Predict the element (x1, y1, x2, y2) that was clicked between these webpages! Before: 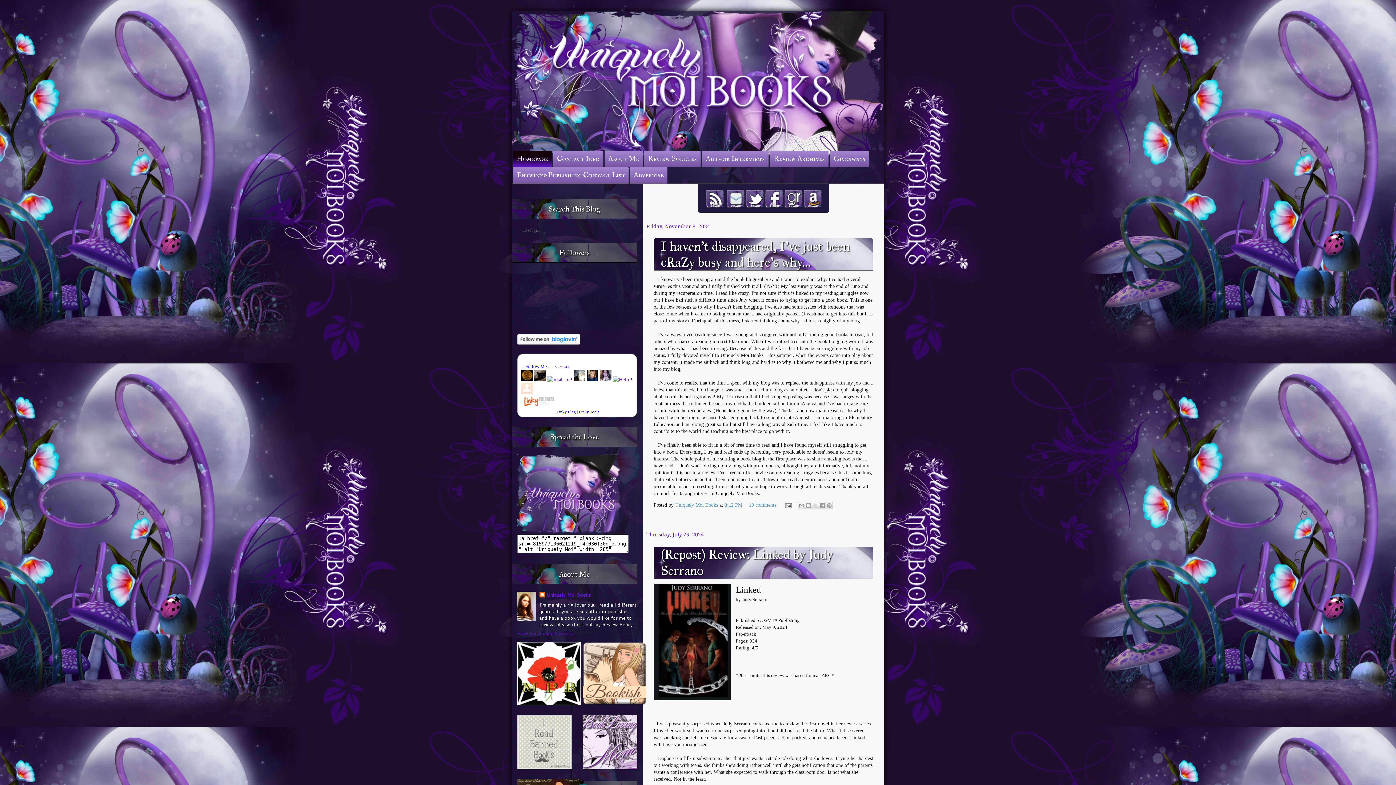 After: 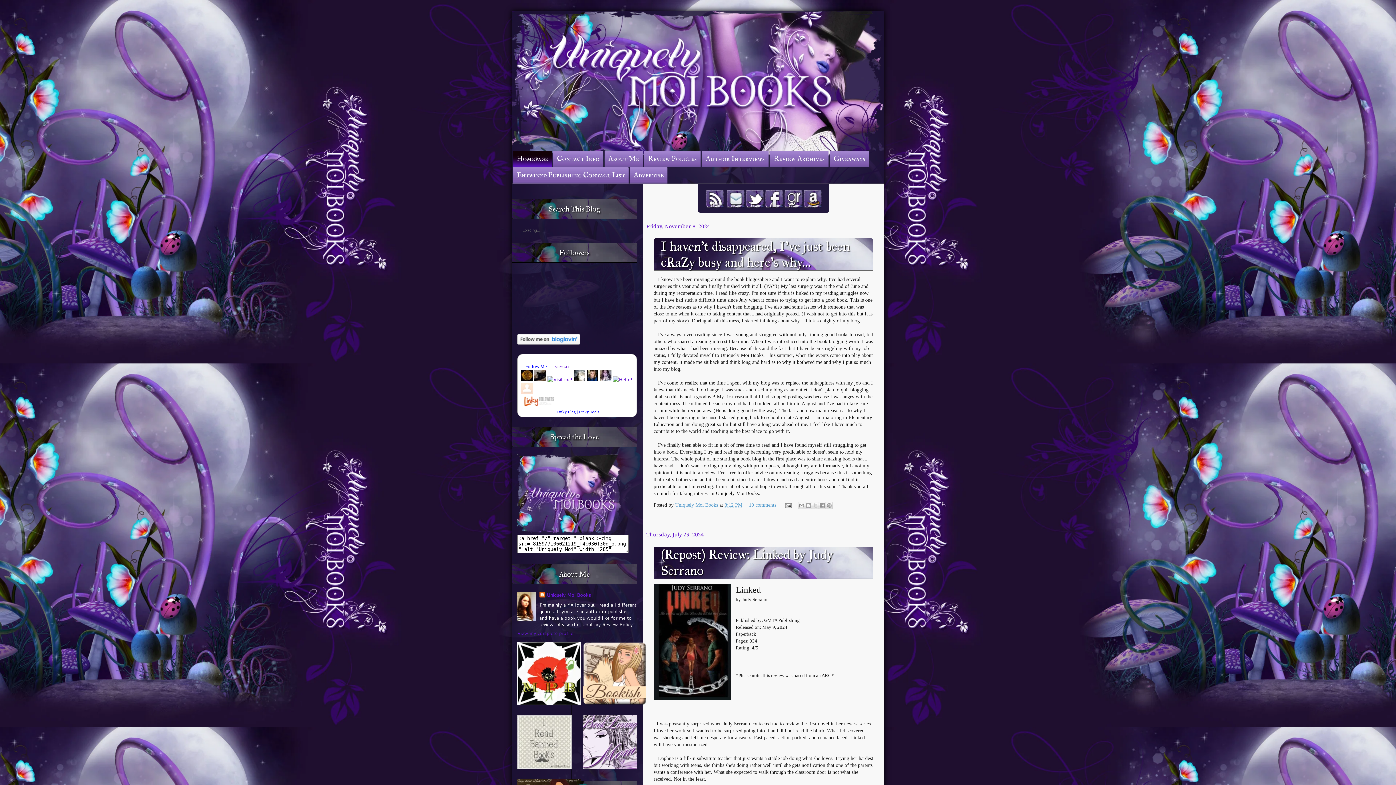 Action: bbox: (521, 389, 533, 396)